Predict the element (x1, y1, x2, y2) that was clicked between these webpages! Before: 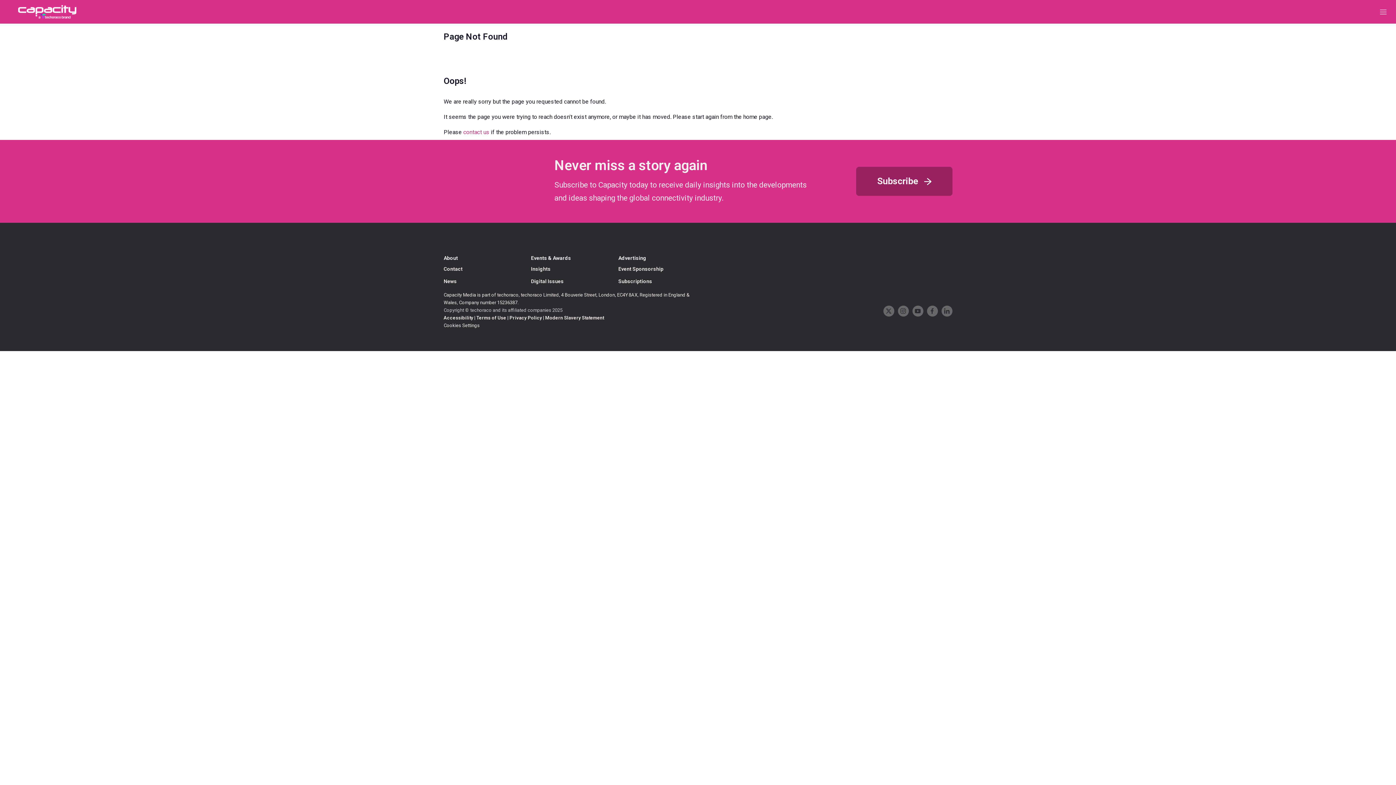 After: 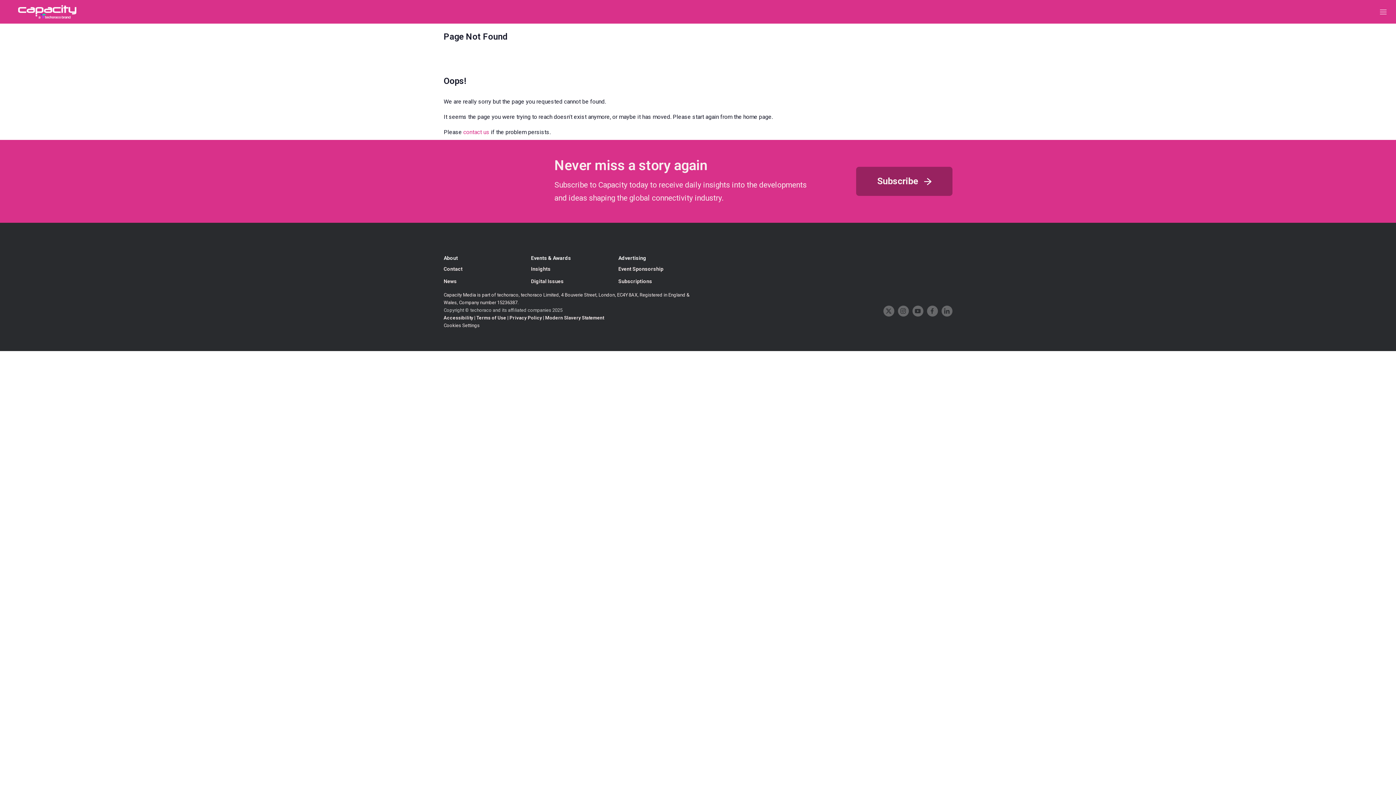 Action: bbox: (898, 305, 908, 316) label: instagram